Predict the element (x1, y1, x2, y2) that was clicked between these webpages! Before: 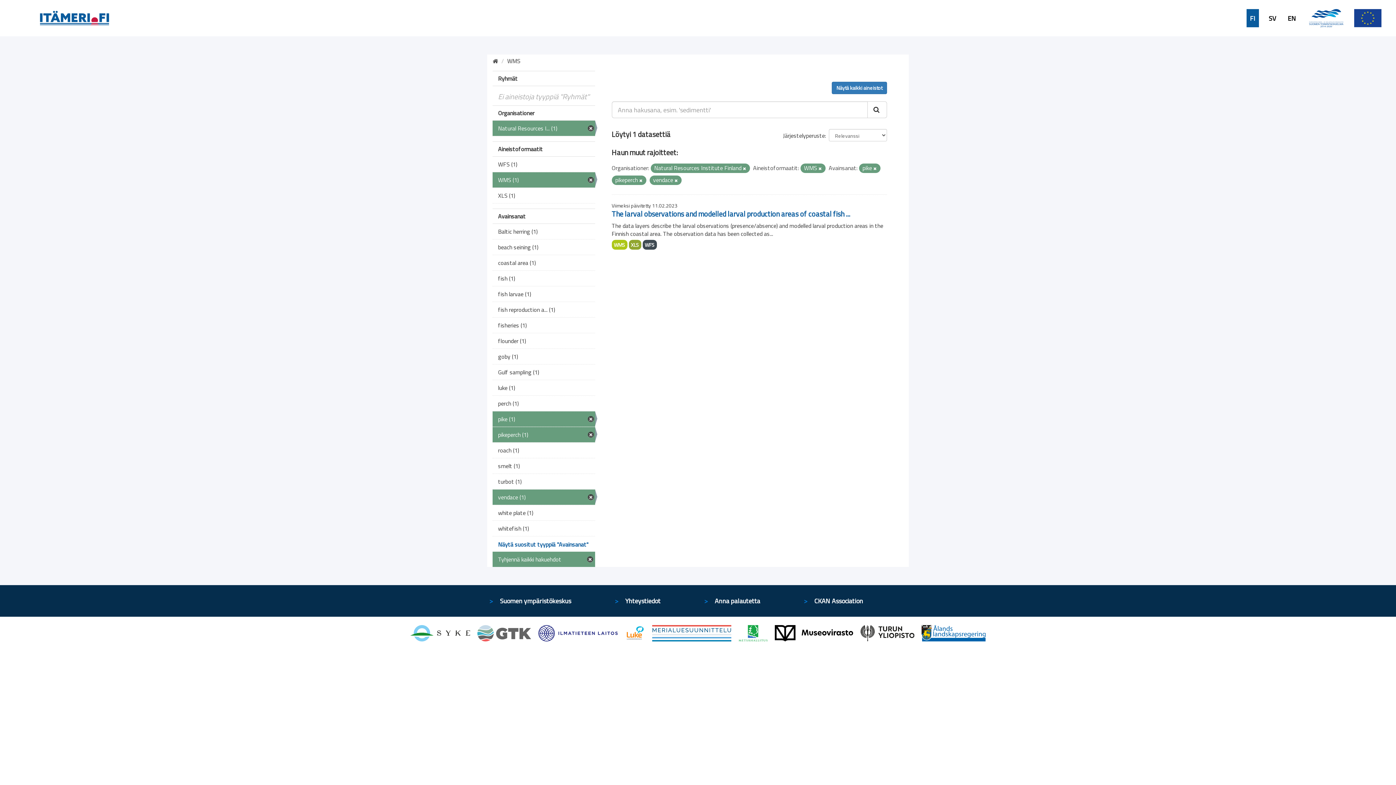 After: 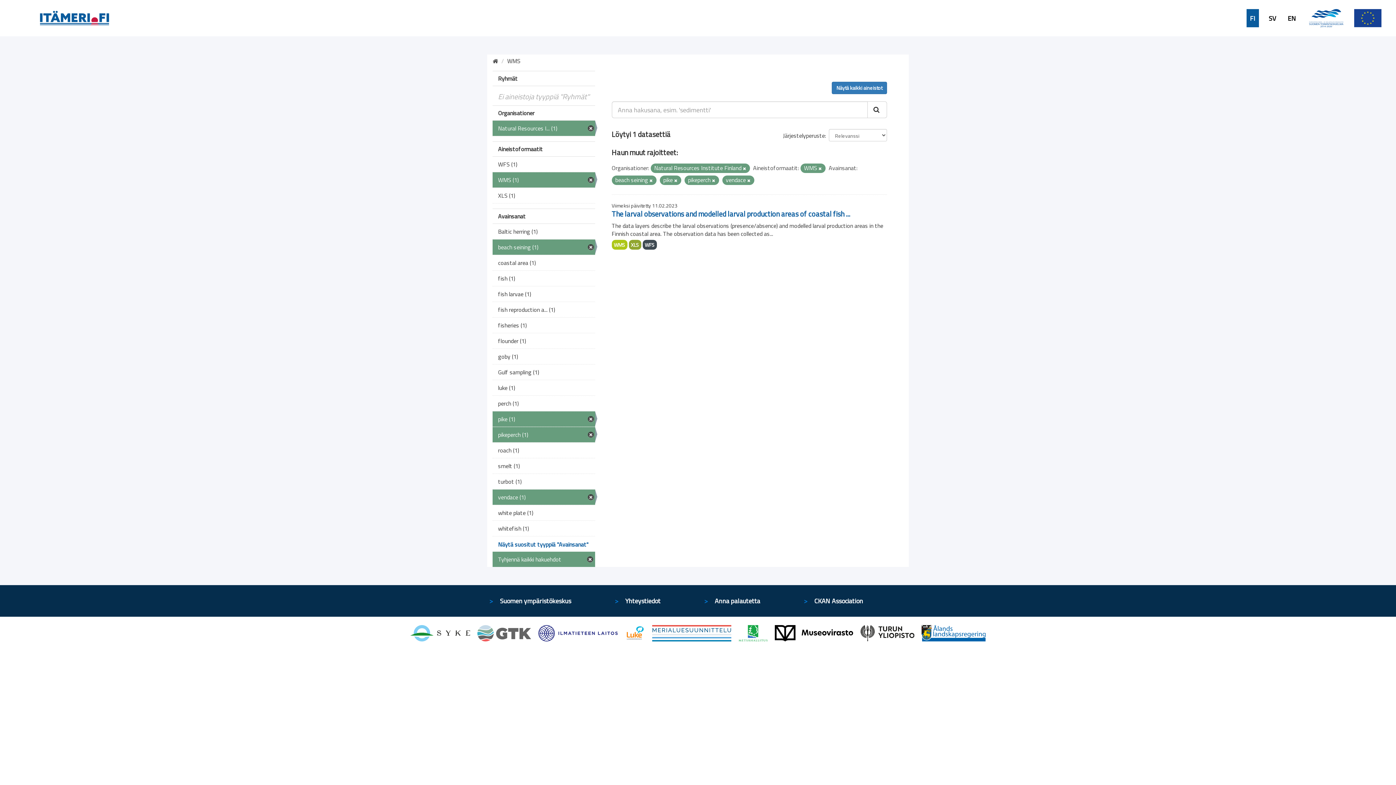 Action: bbox: (492, 239, 595, 254) label: beach seining (1)